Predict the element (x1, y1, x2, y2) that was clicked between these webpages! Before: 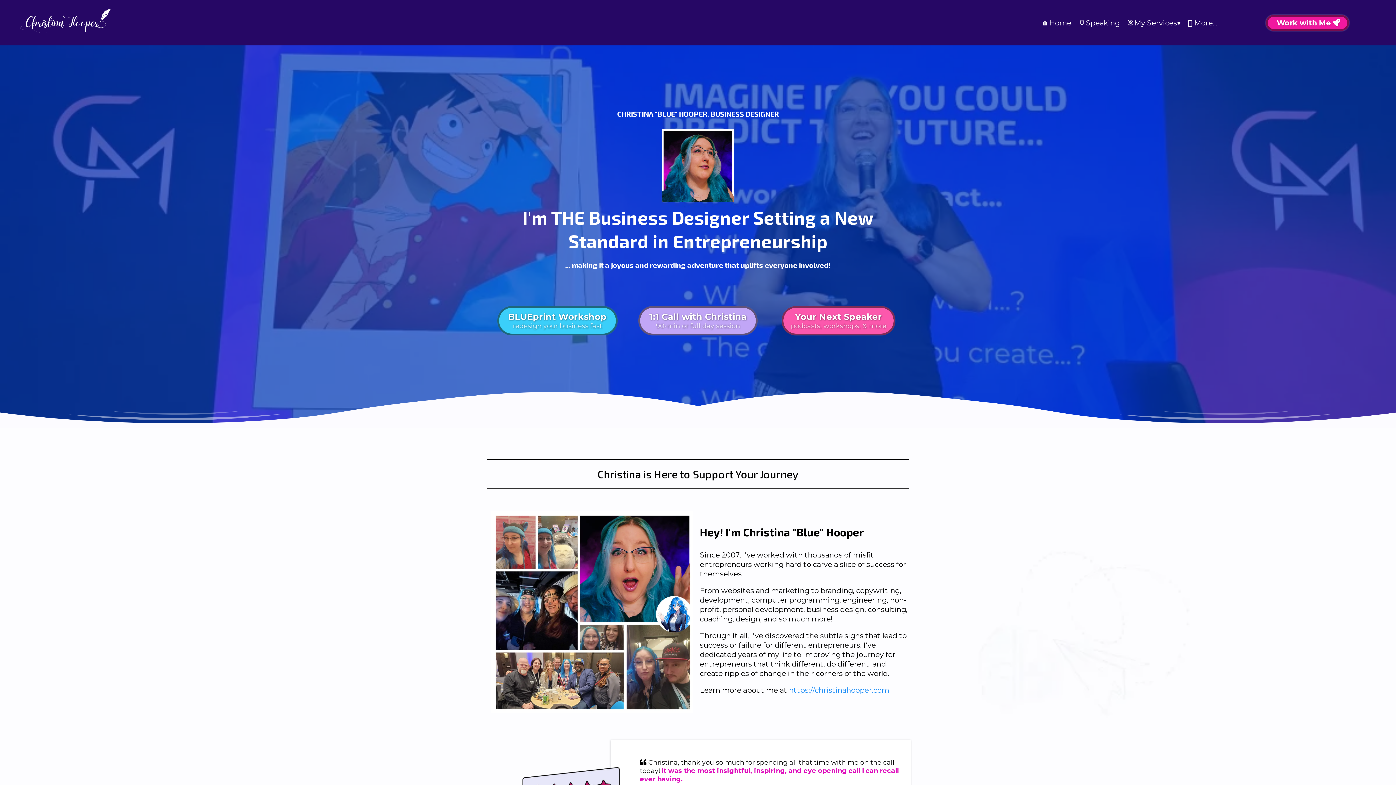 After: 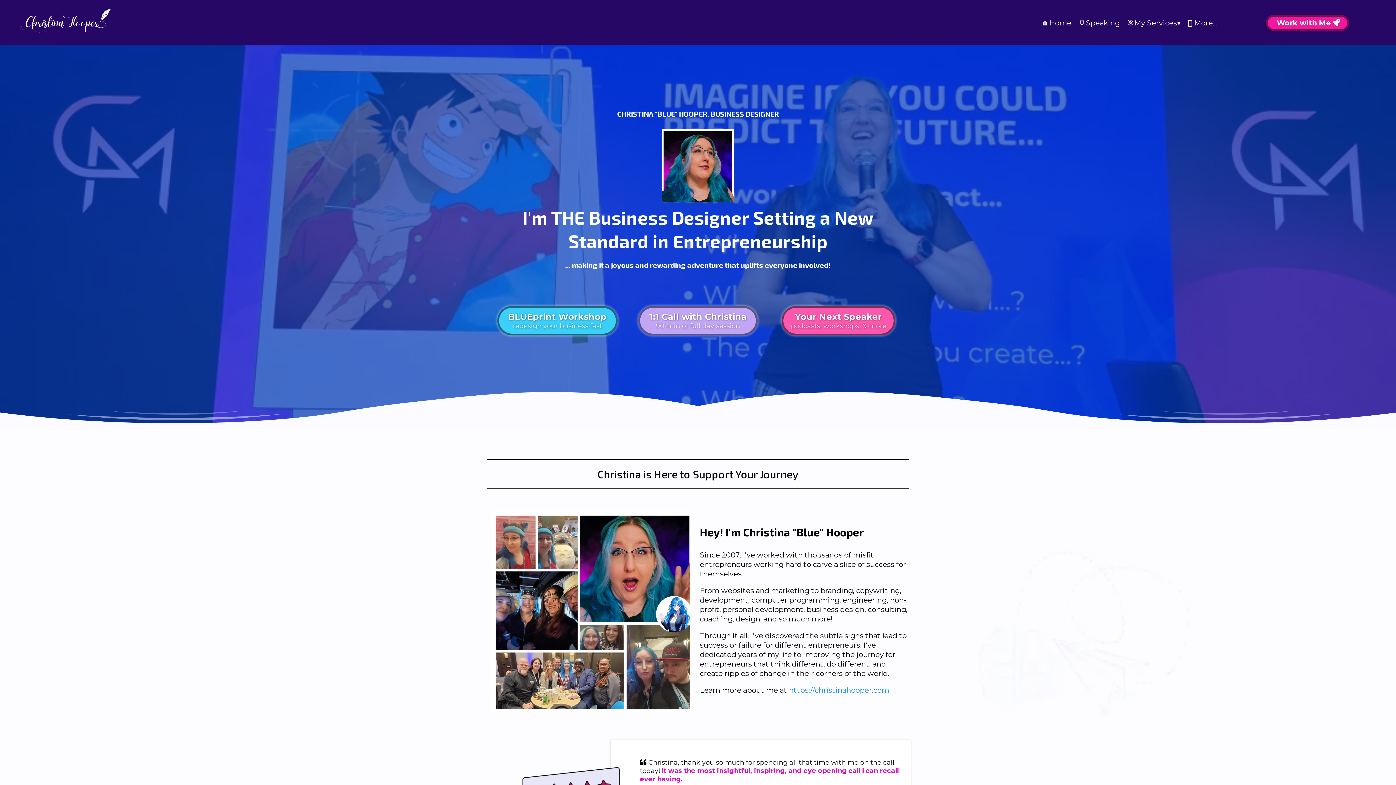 Action: label: 🏠Home bbox: (1038, 17, 1075, 28)